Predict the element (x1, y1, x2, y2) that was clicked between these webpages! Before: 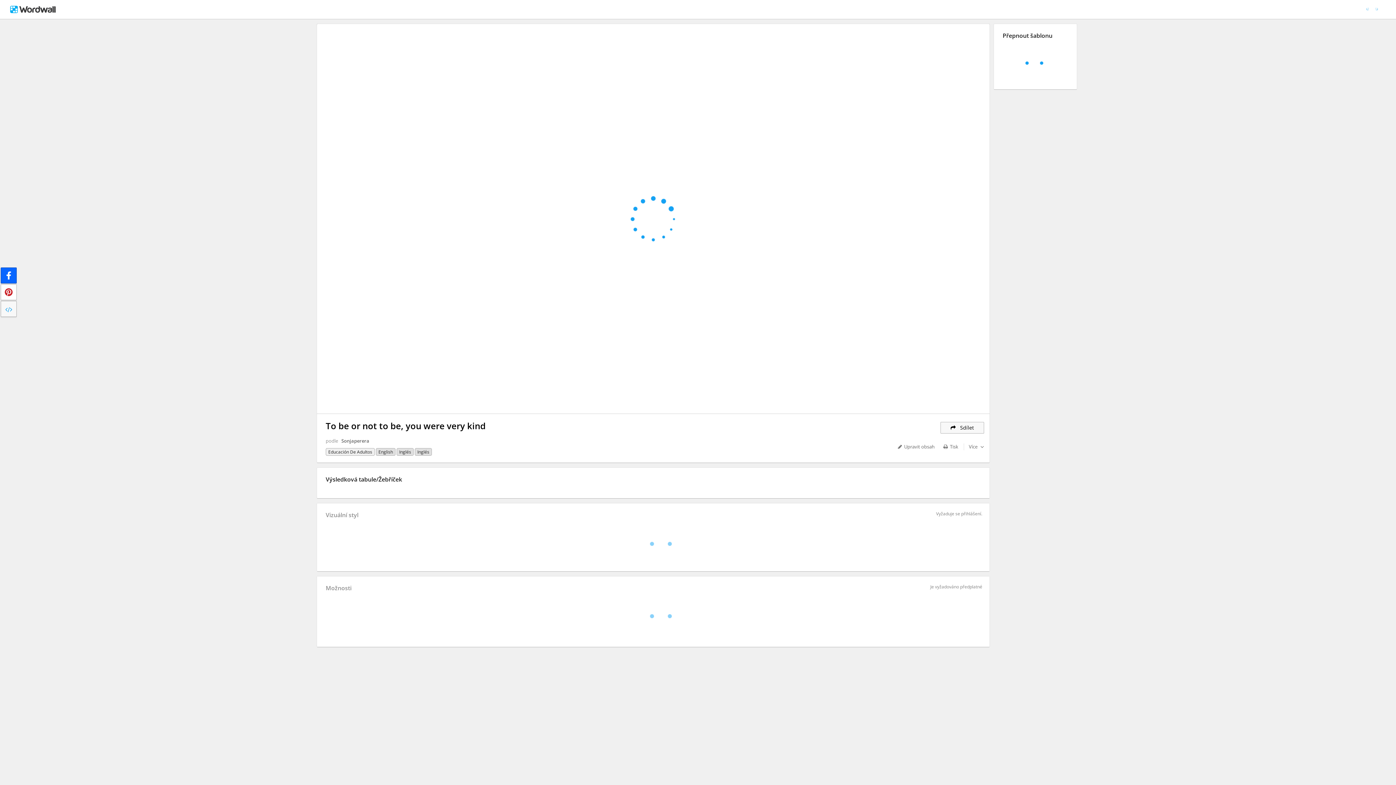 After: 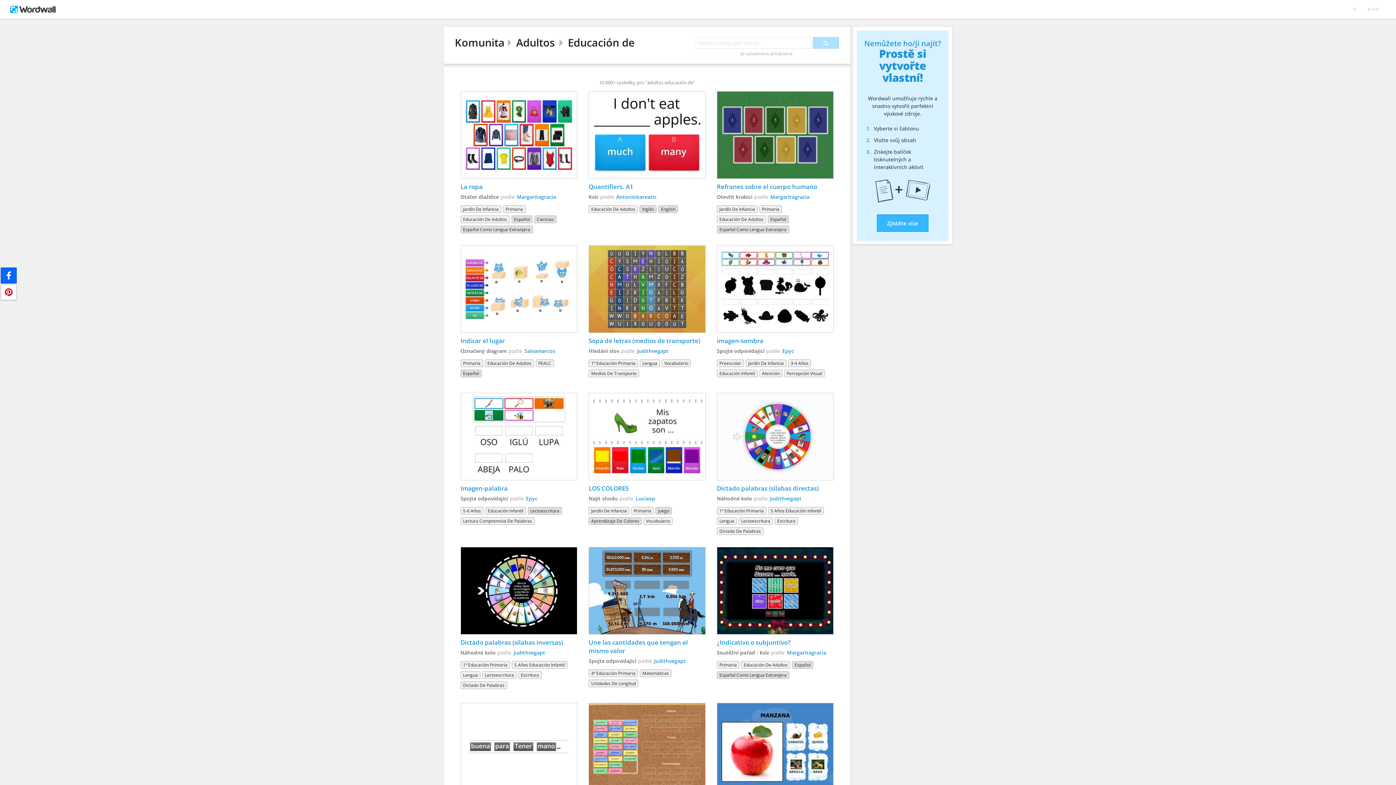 Action: bbox: (325, 448, 374, 456) label: Educación De Adultos